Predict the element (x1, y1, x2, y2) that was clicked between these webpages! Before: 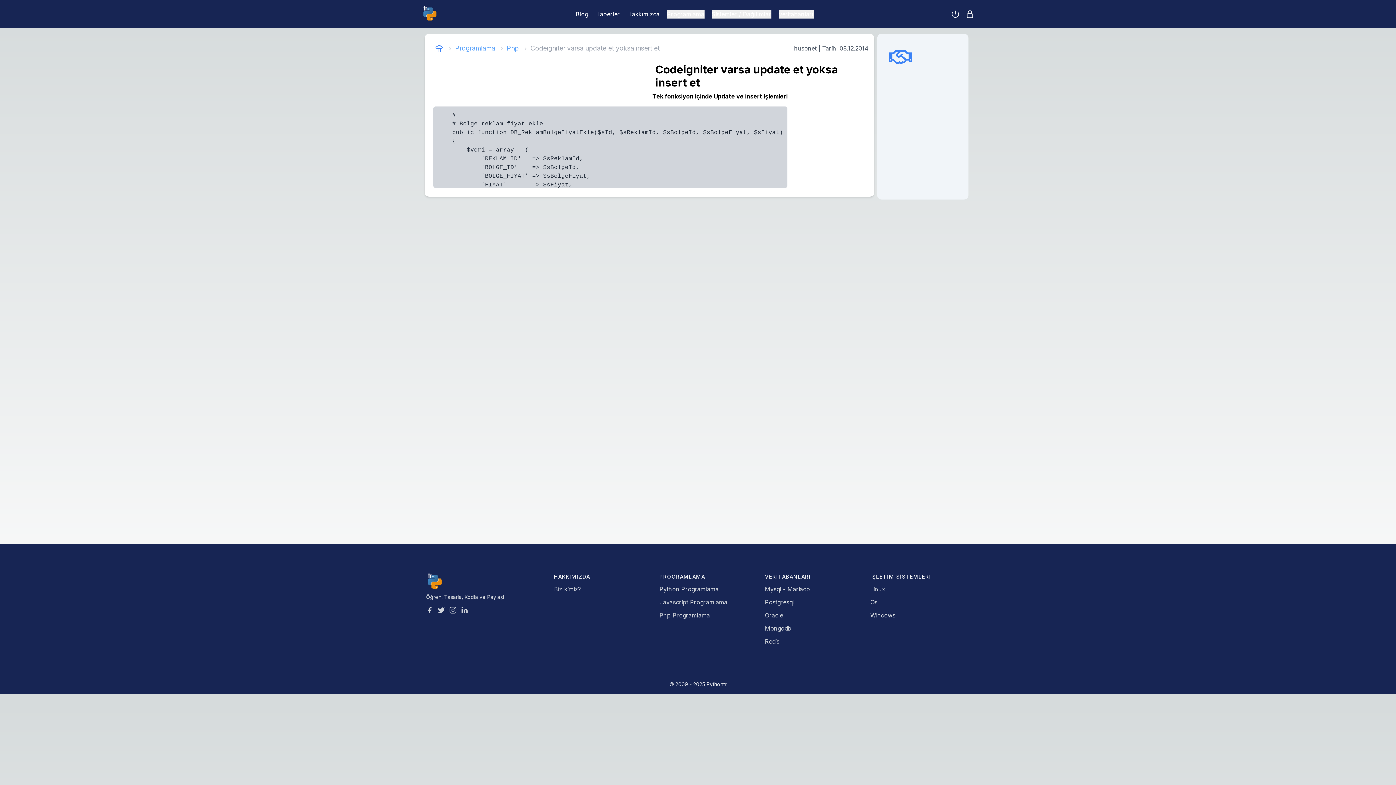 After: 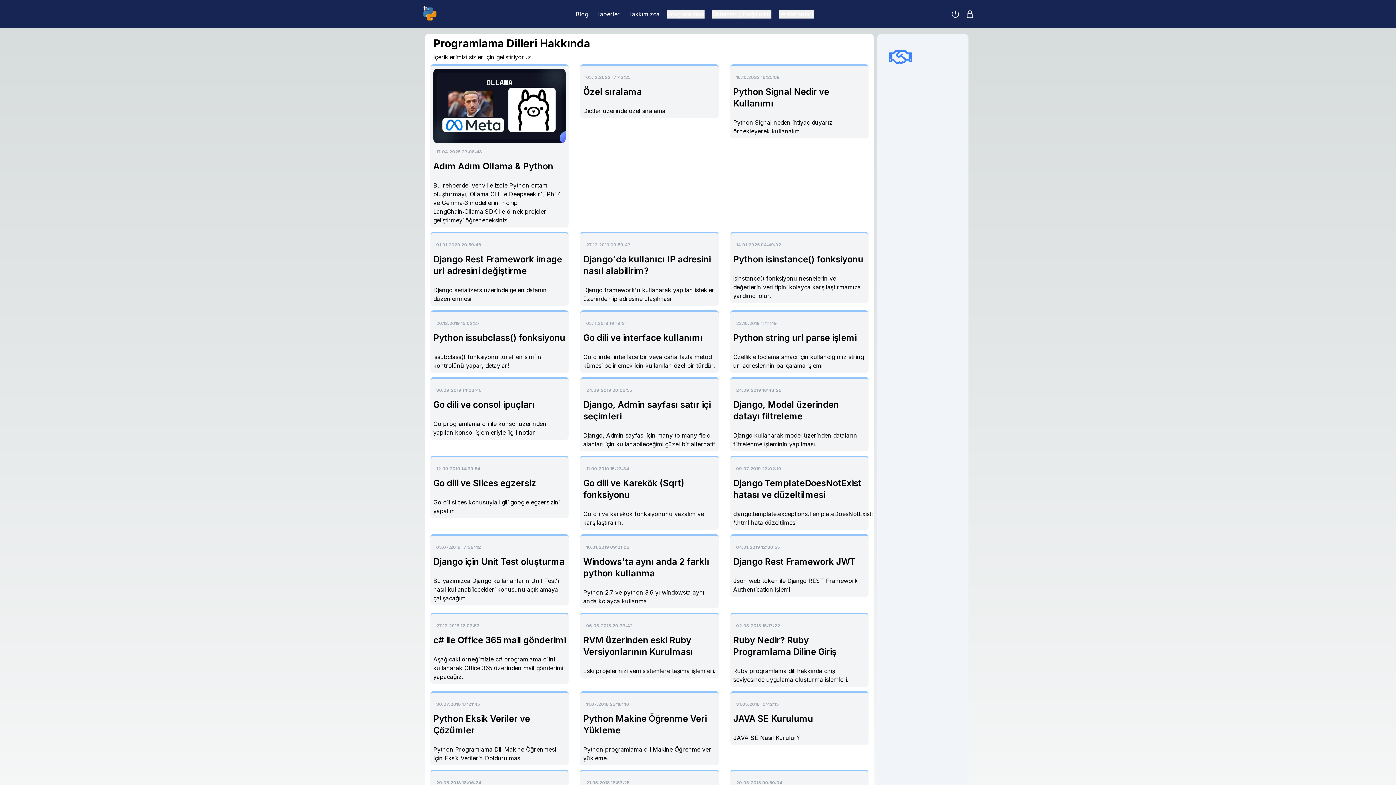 Action: bbox: (455, 43, 495, 53) label: Programlama